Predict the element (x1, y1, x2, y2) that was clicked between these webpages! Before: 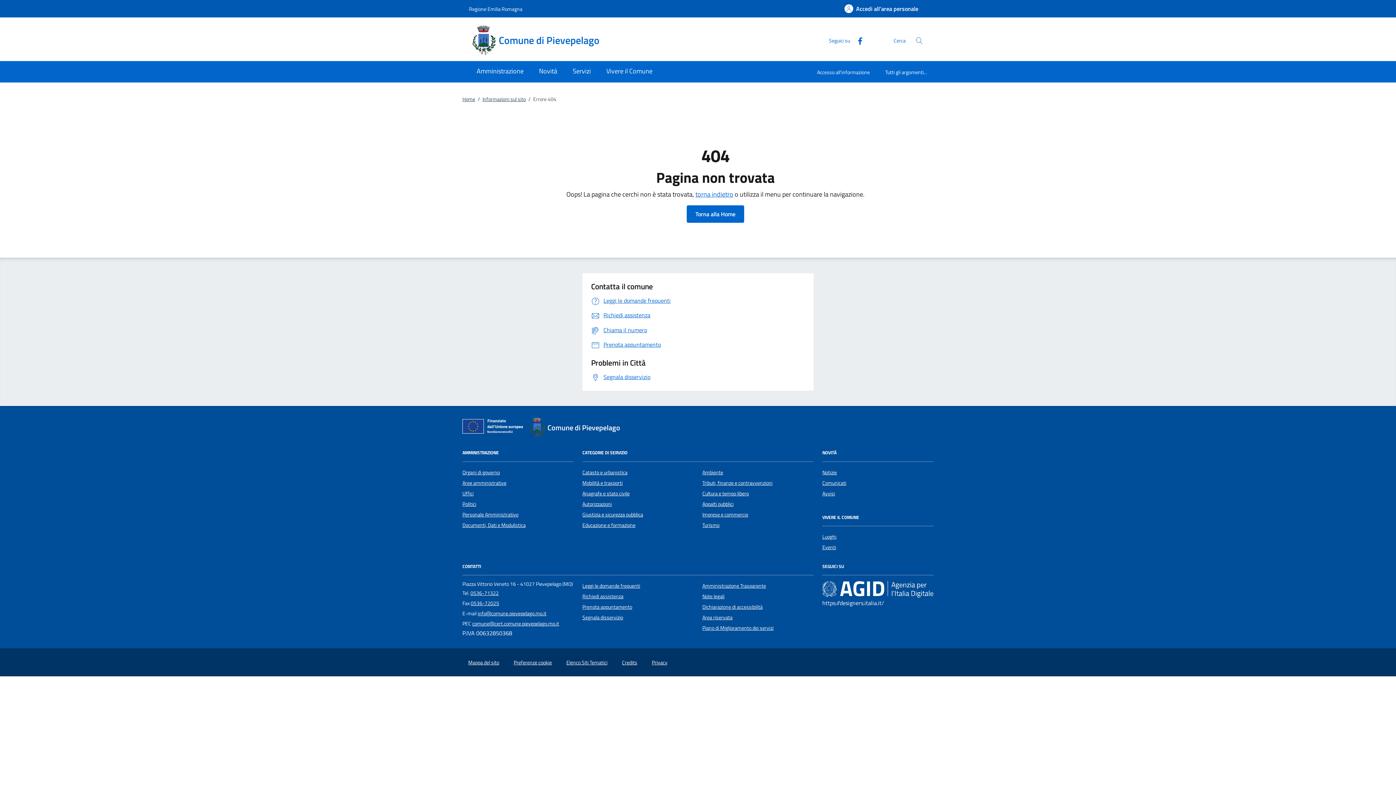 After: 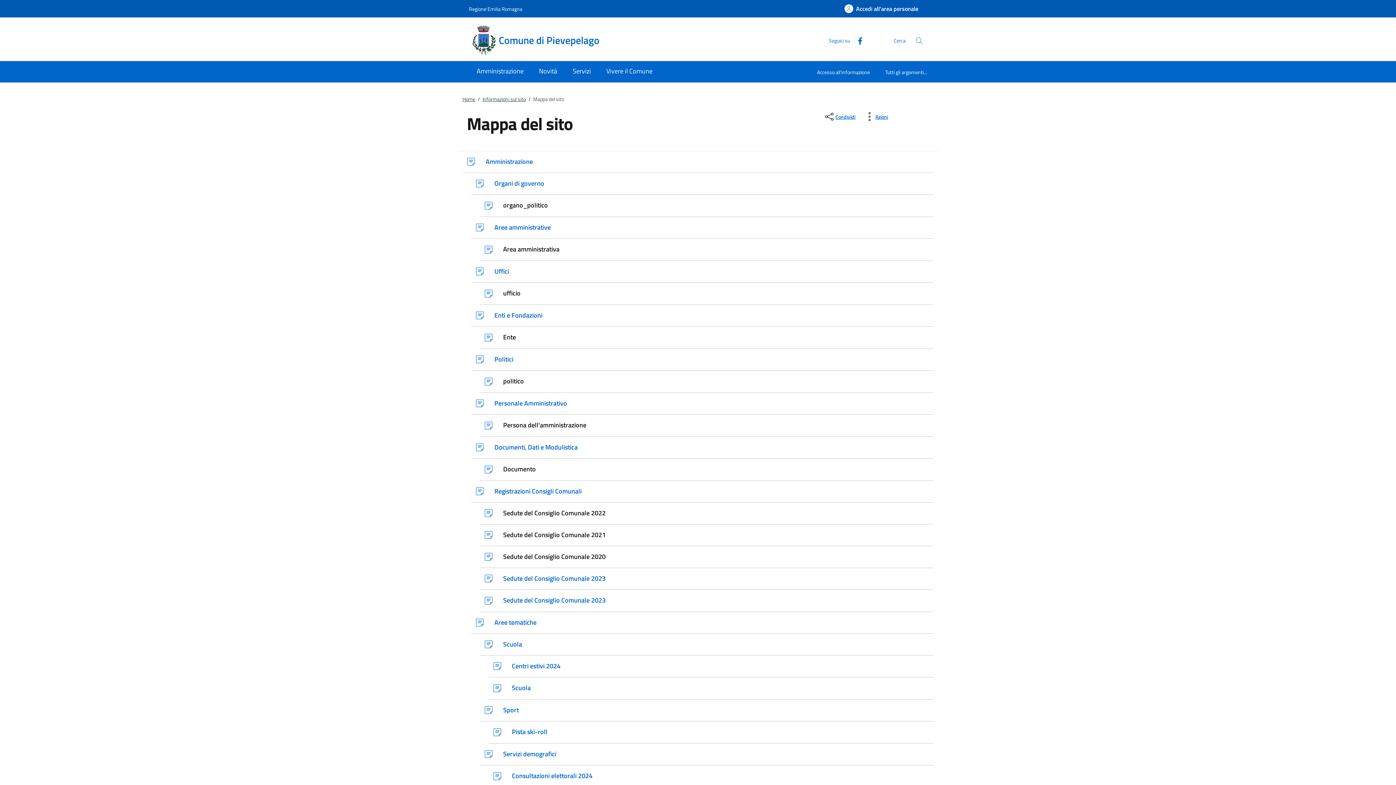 Action: bbox: (468, 659, 499, 667) label: Mappa del sito